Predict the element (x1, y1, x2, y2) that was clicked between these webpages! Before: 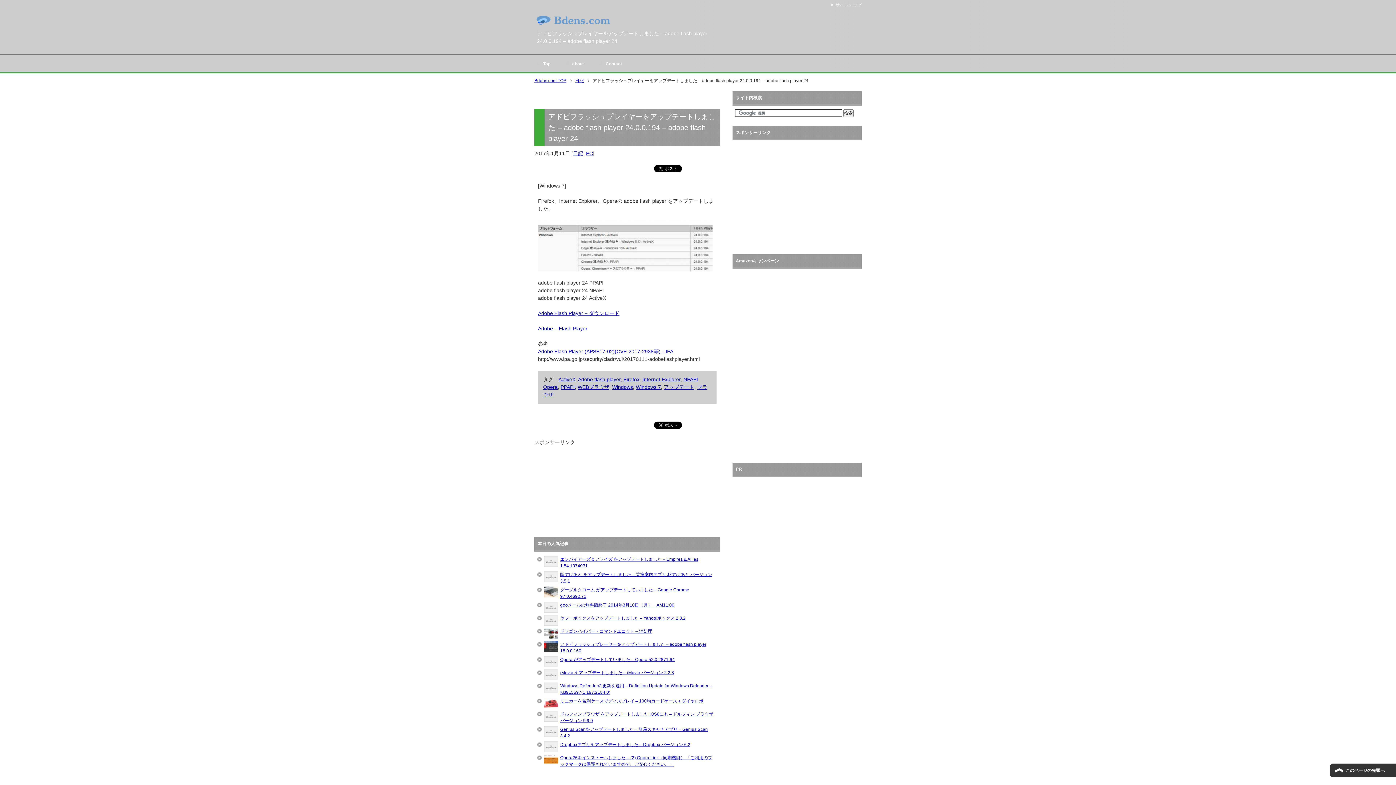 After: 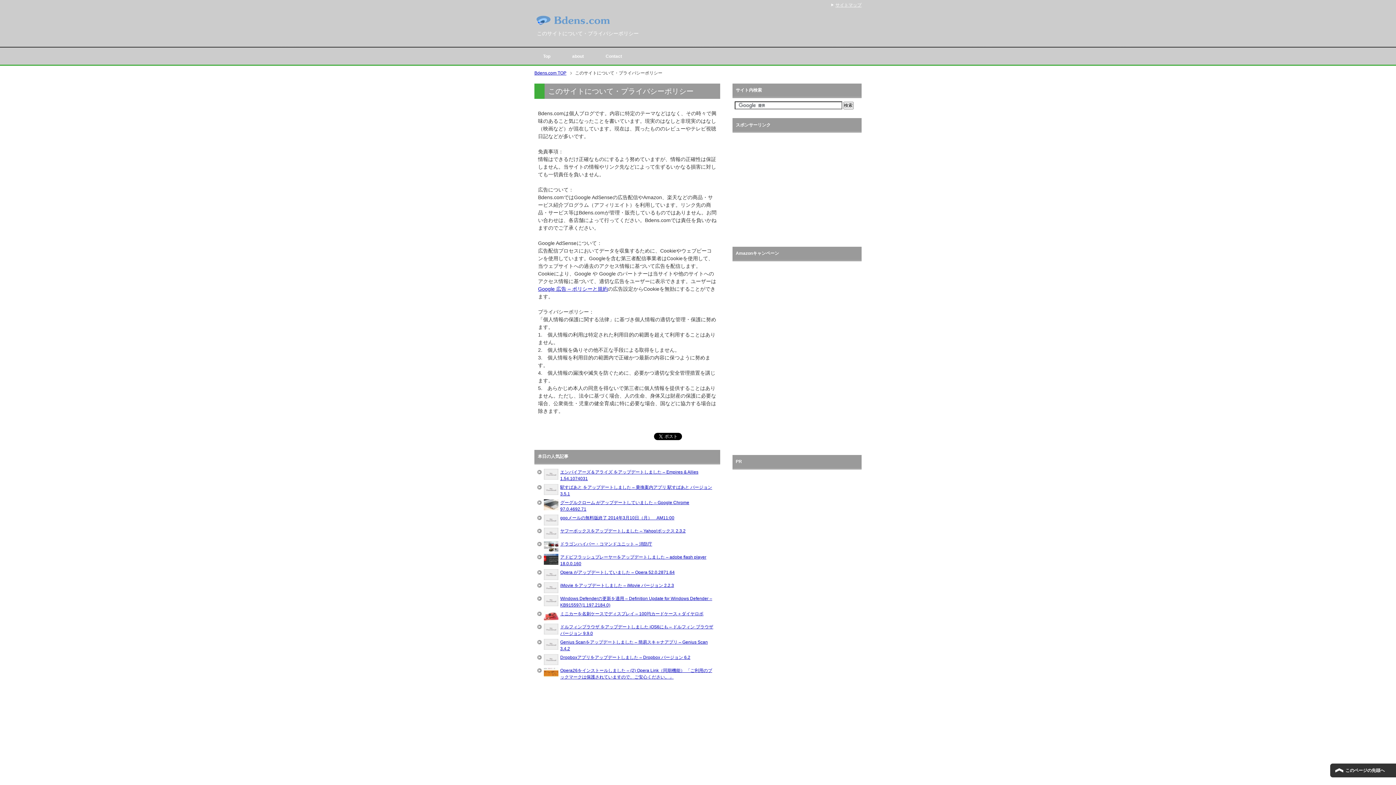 Action: label: about bbox: (563, 55, 597, 72)